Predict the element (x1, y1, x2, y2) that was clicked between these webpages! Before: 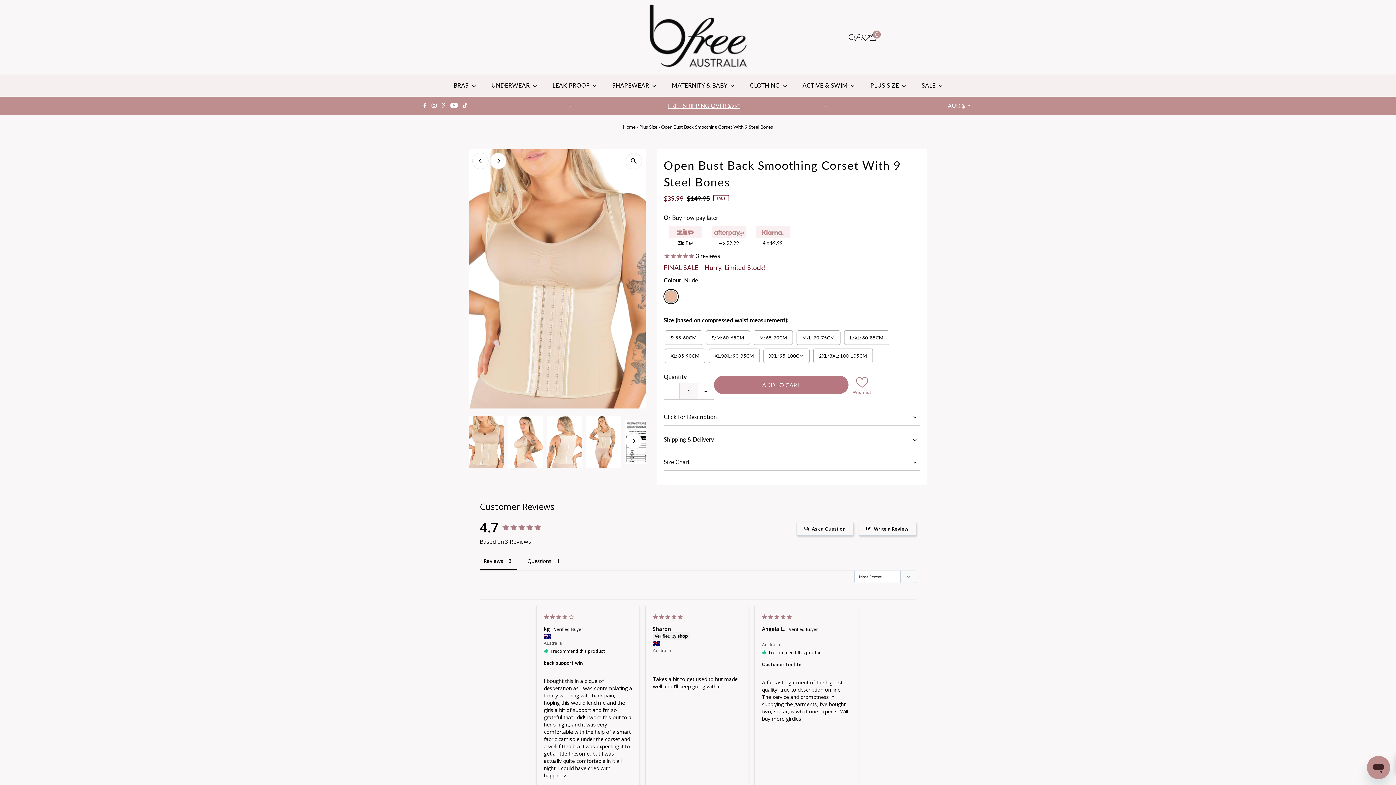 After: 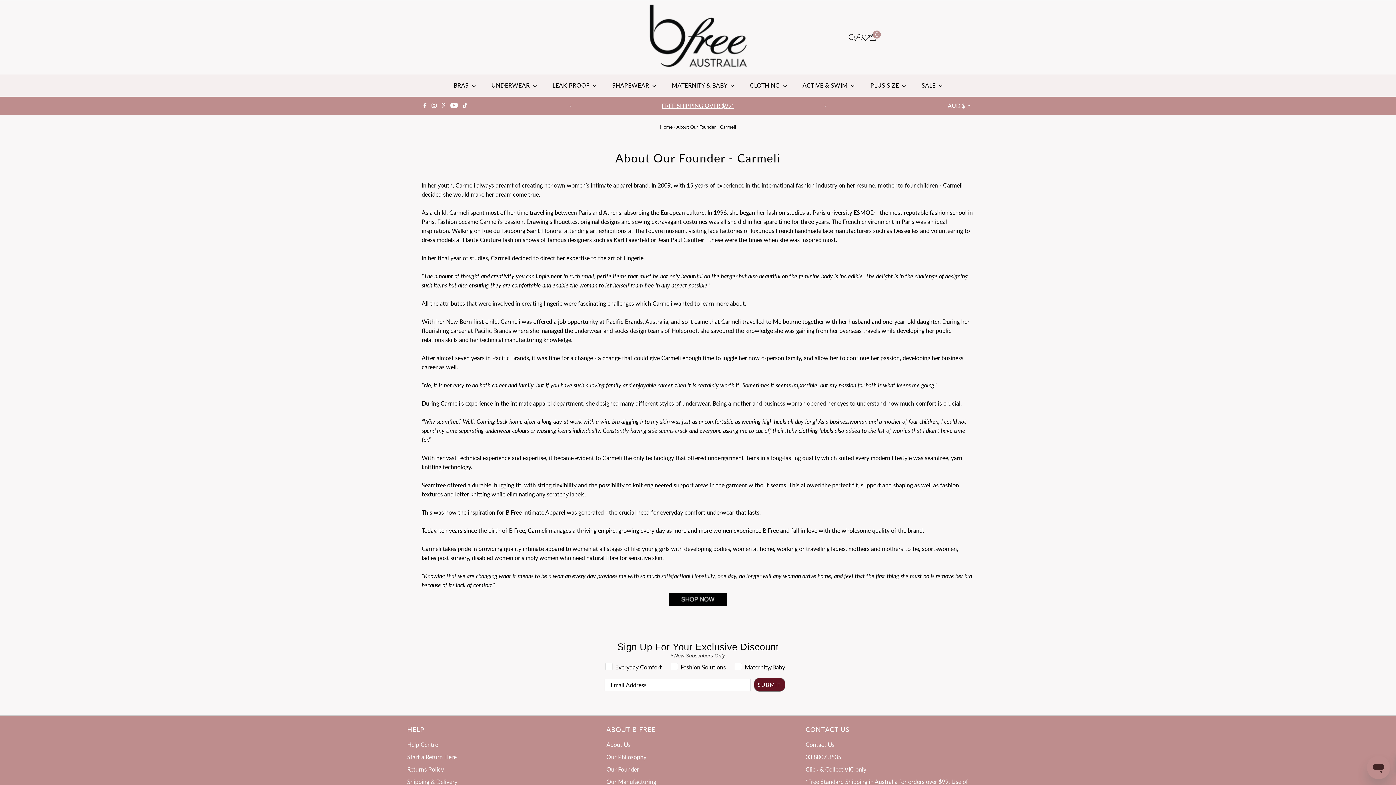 Action: label: Our Founder bbox: (606, 547, 639, 555)